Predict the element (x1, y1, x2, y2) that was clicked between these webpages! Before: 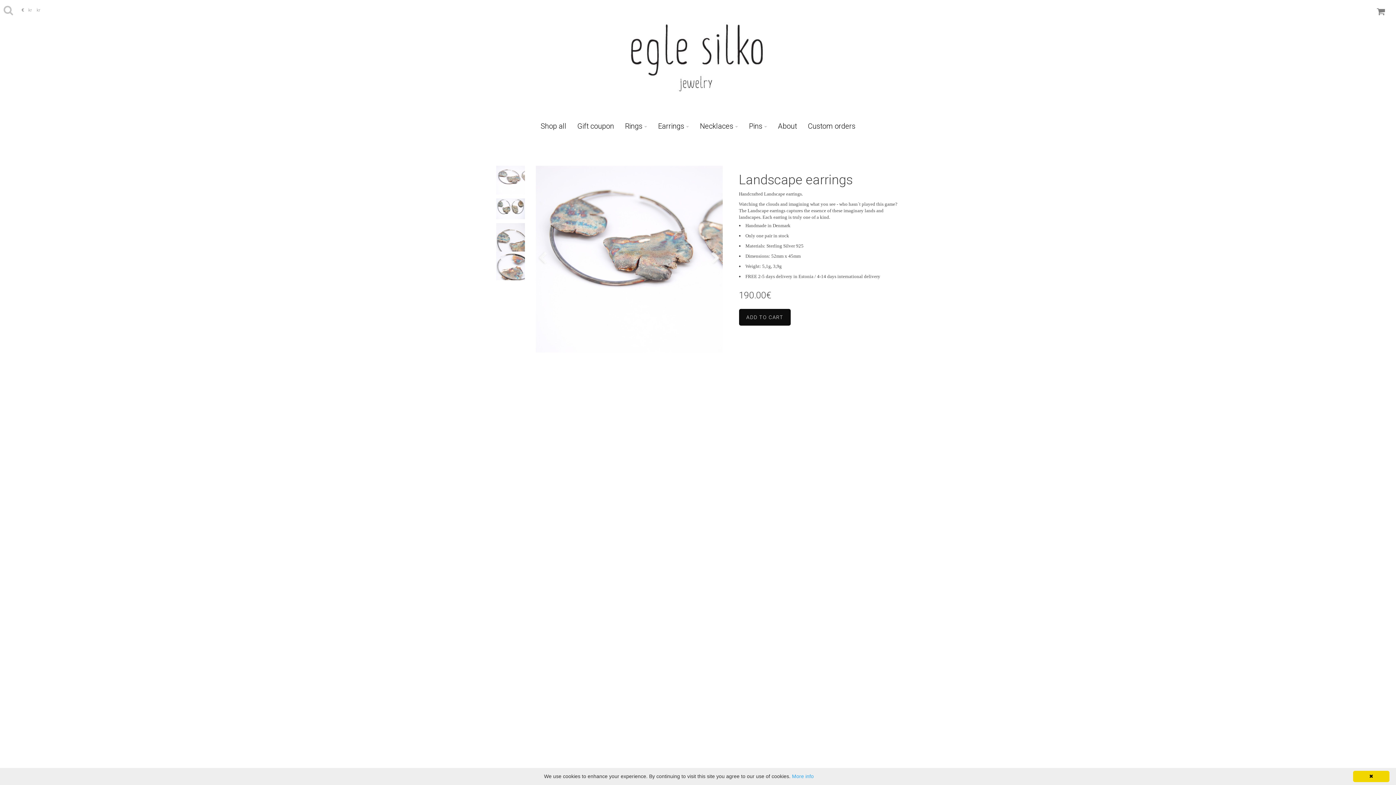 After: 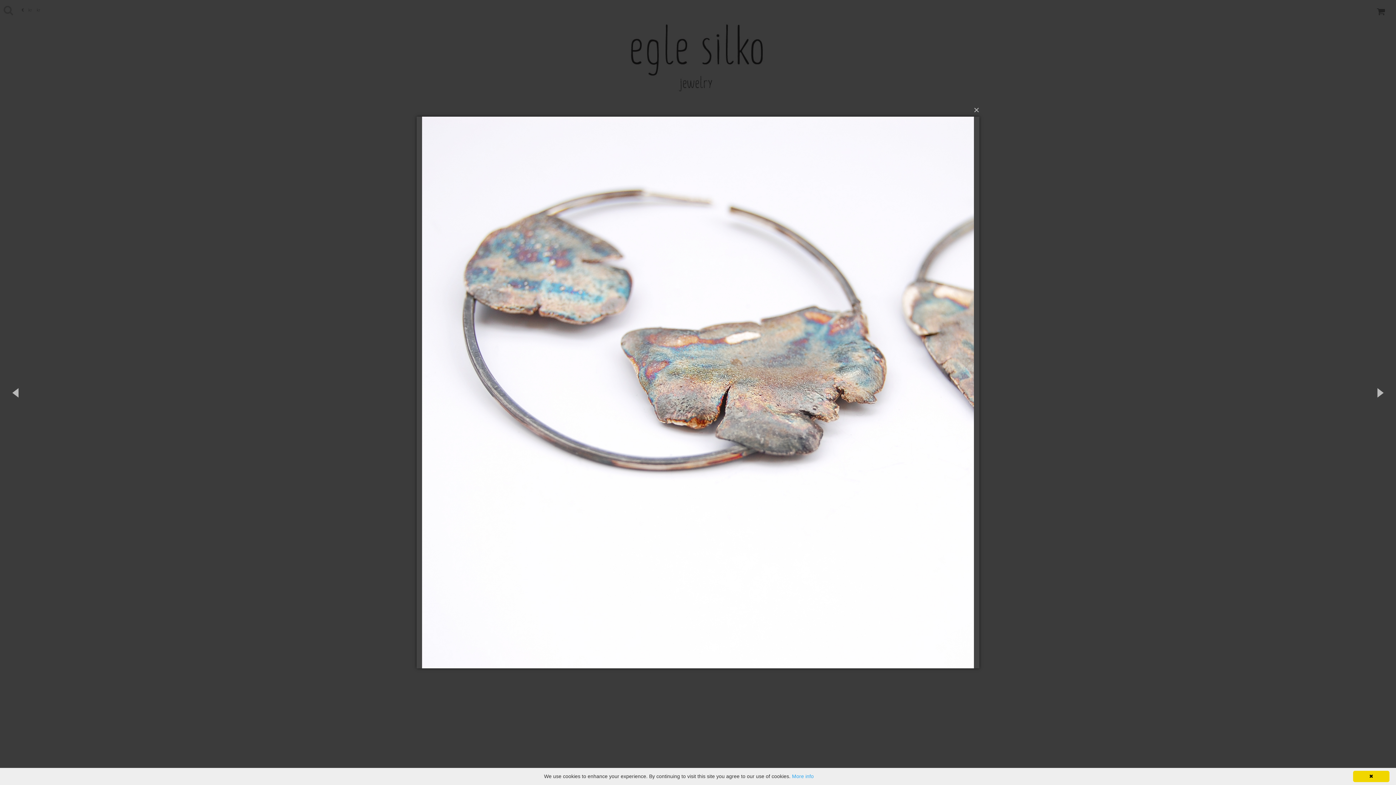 Action: bbox: (535, 165, 722, 352)